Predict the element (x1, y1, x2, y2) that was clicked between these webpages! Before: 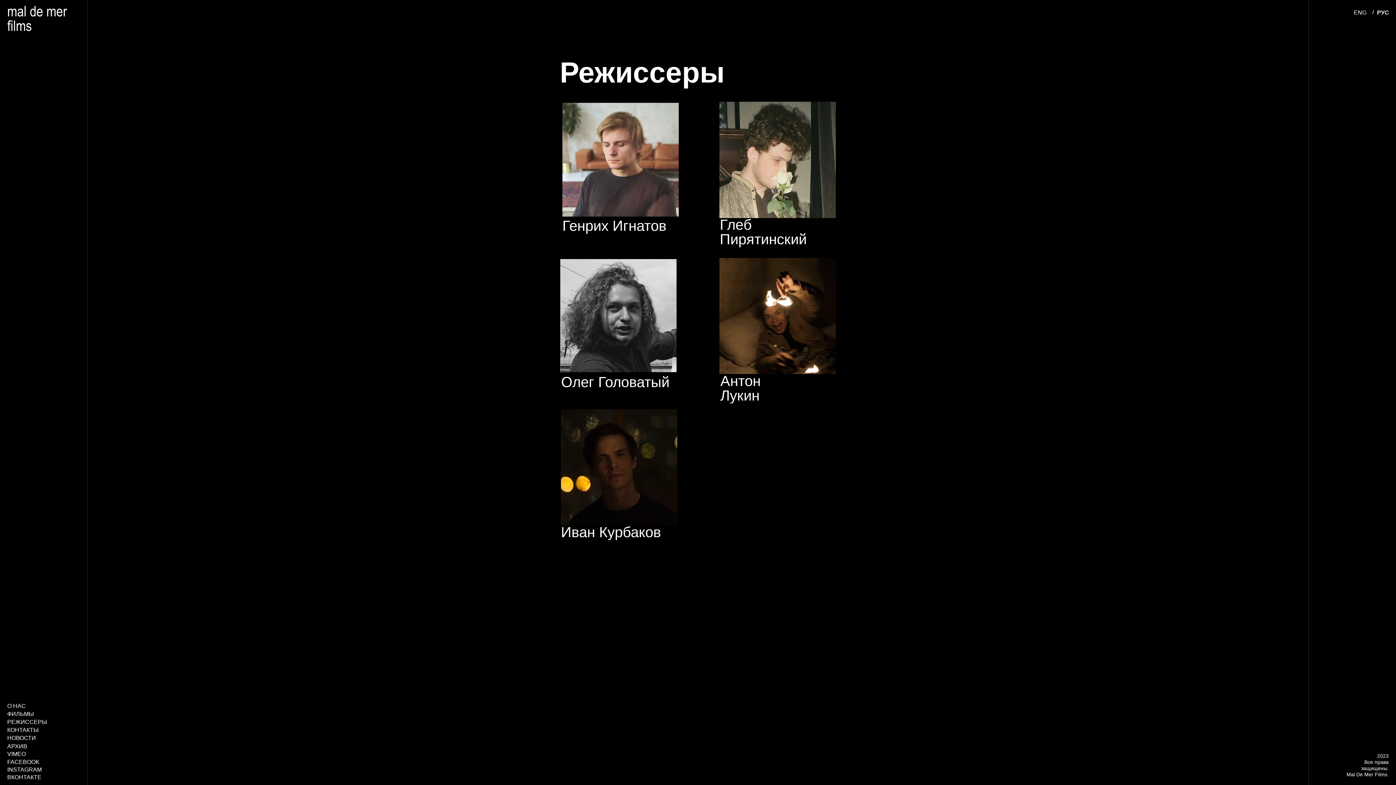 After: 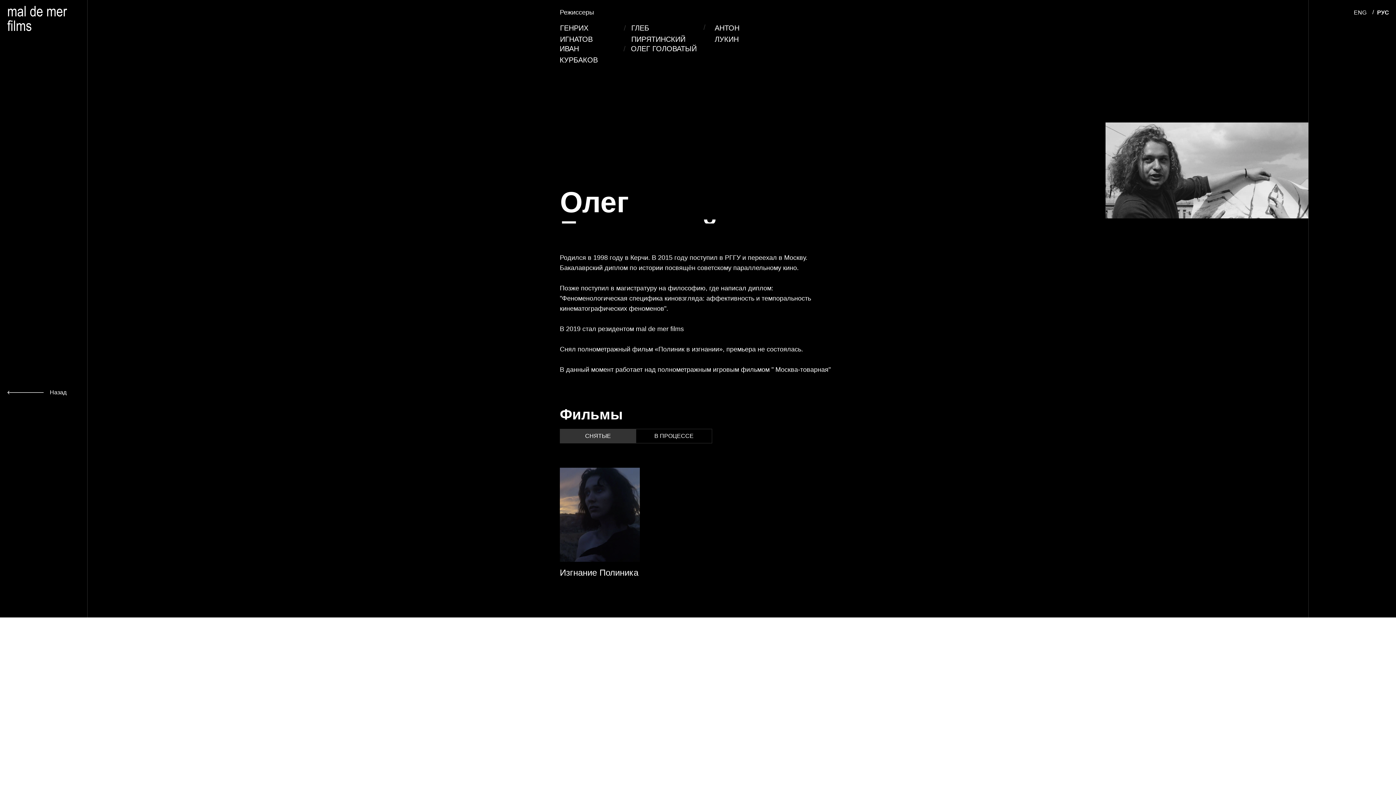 Action: bbox: (560, 259, 676, 372)